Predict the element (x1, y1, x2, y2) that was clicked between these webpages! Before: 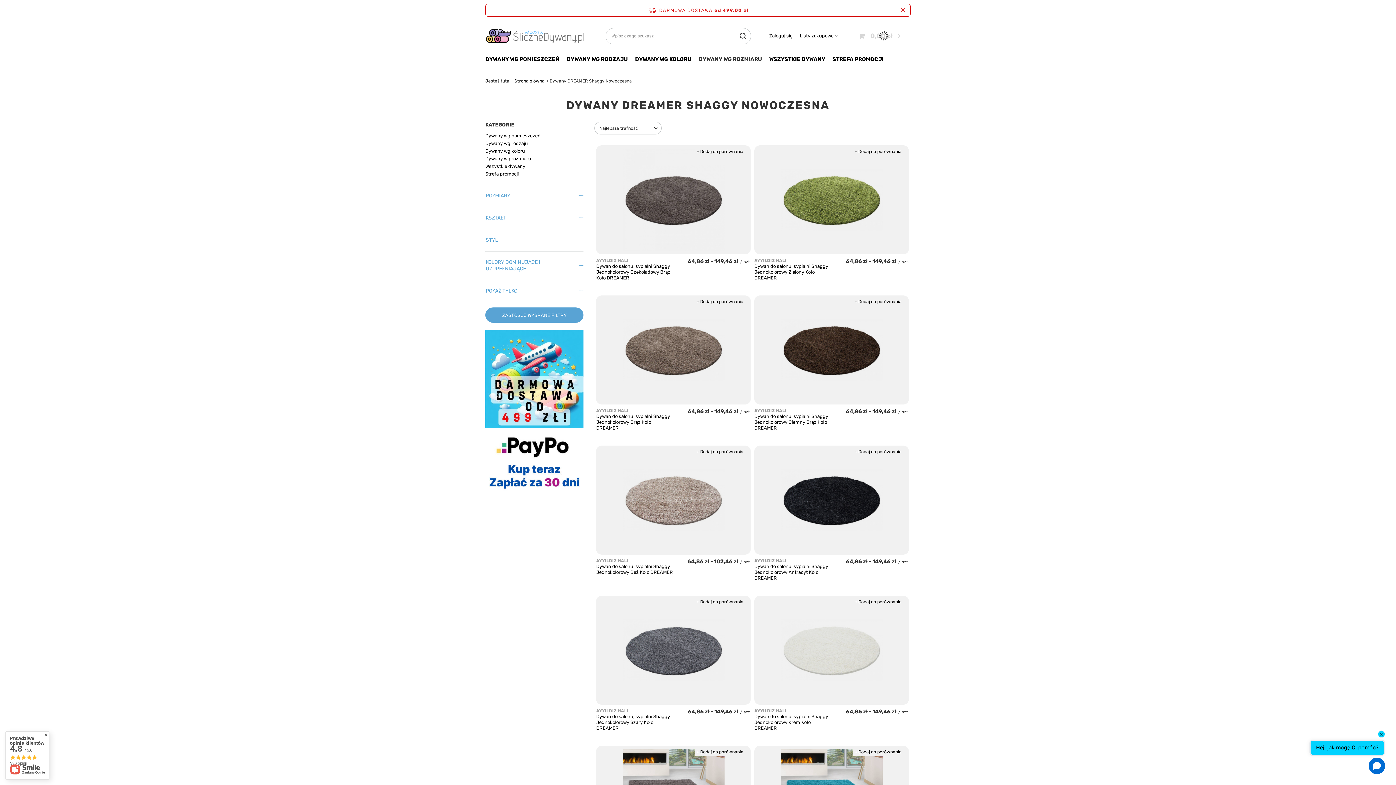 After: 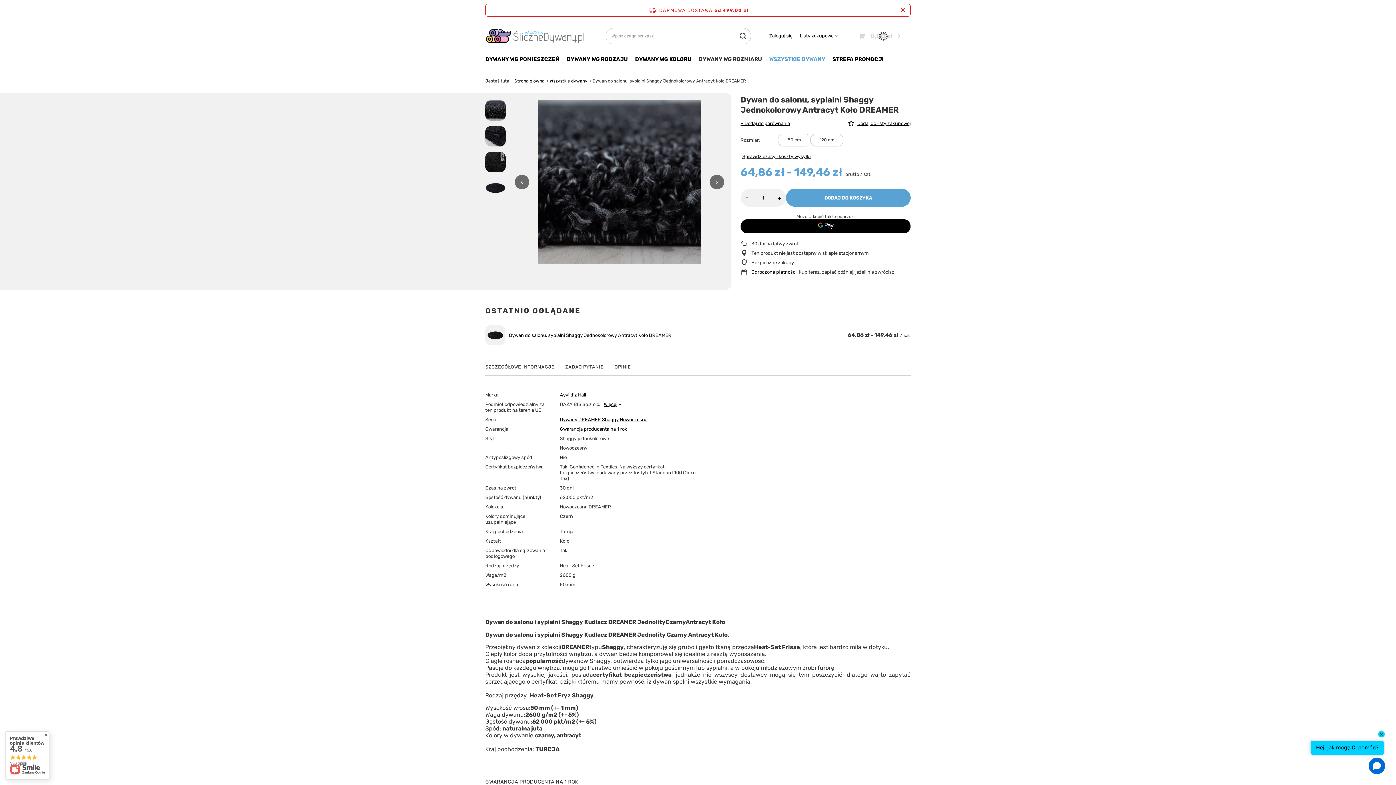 Action: bbox: (754, 445, 909, 554)